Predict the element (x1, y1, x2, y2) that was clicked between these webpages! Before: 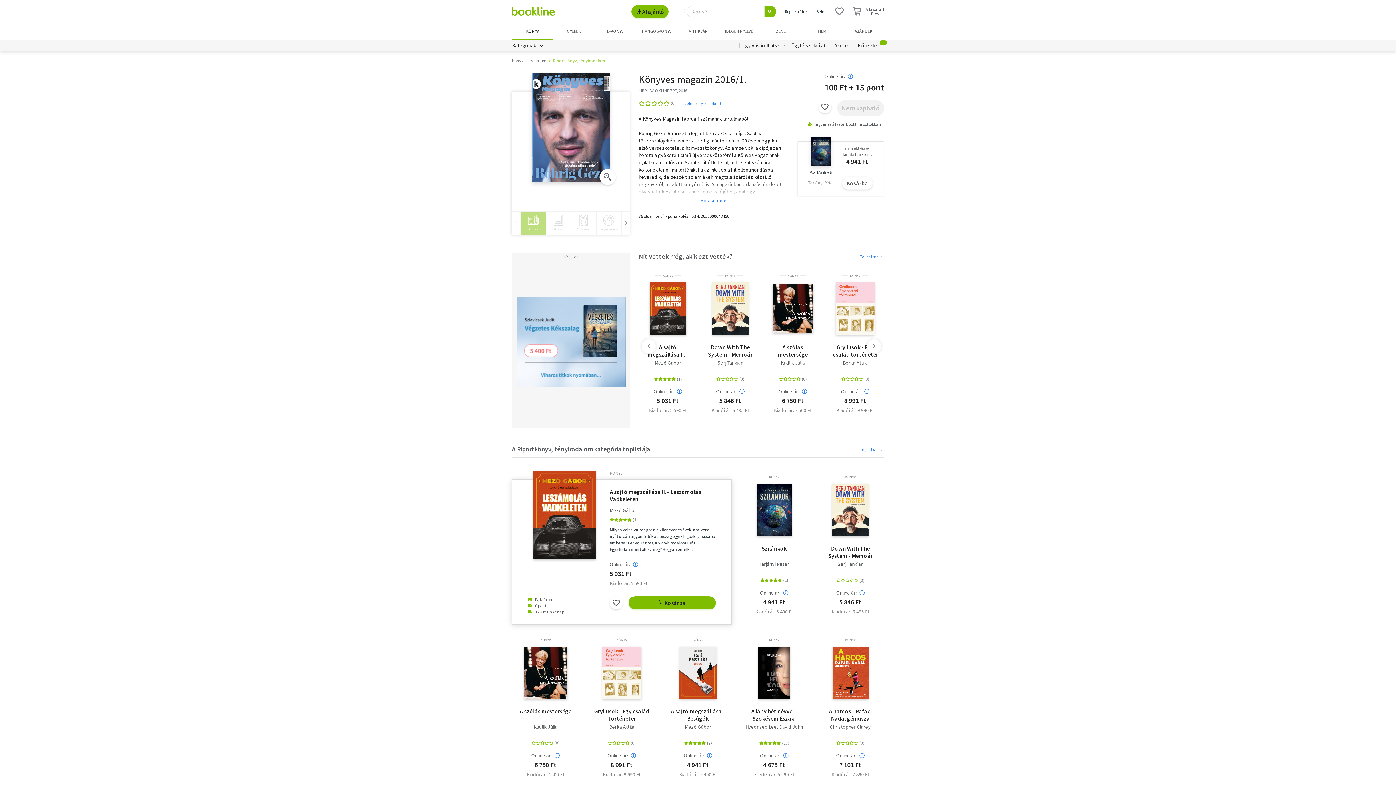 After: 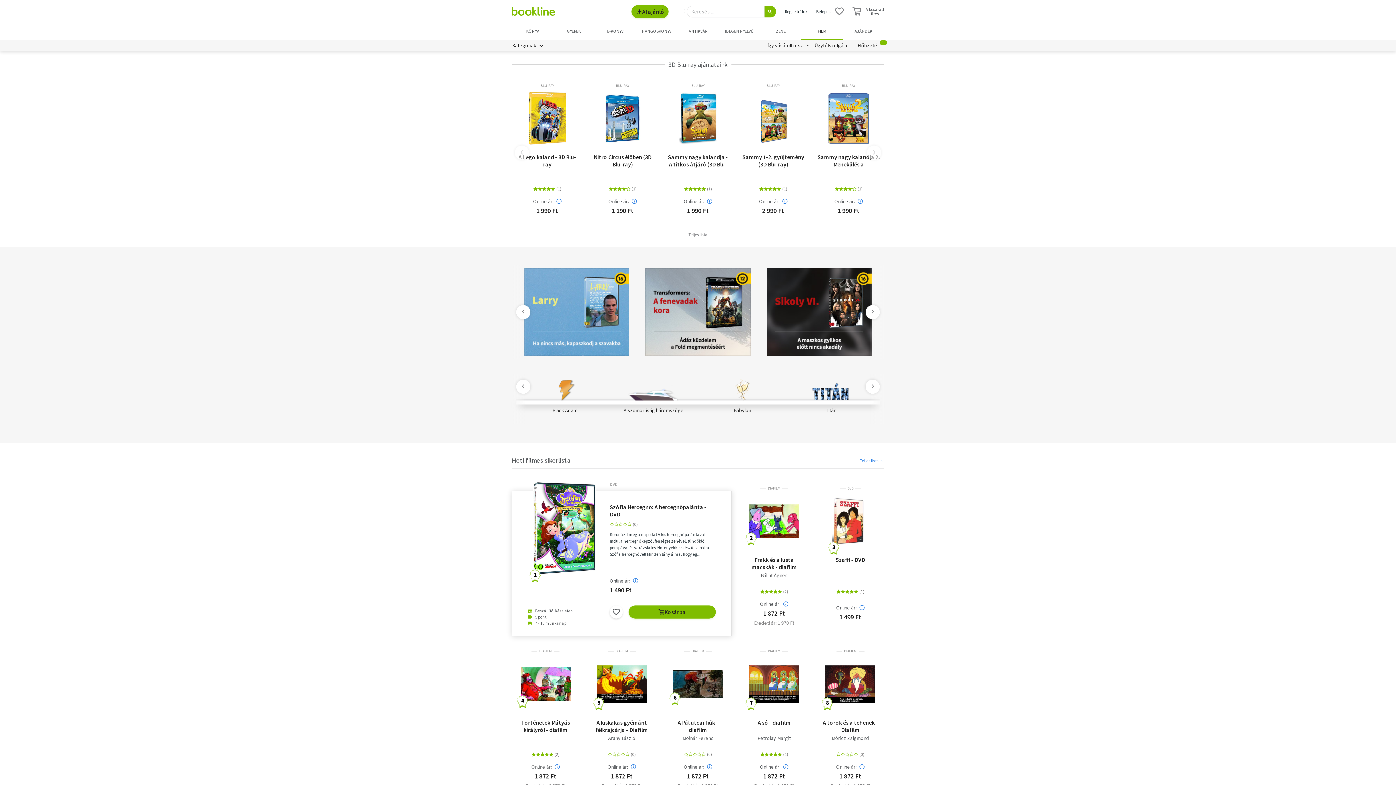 Action: bbox: (801, 23, 843, 39) label: FILM